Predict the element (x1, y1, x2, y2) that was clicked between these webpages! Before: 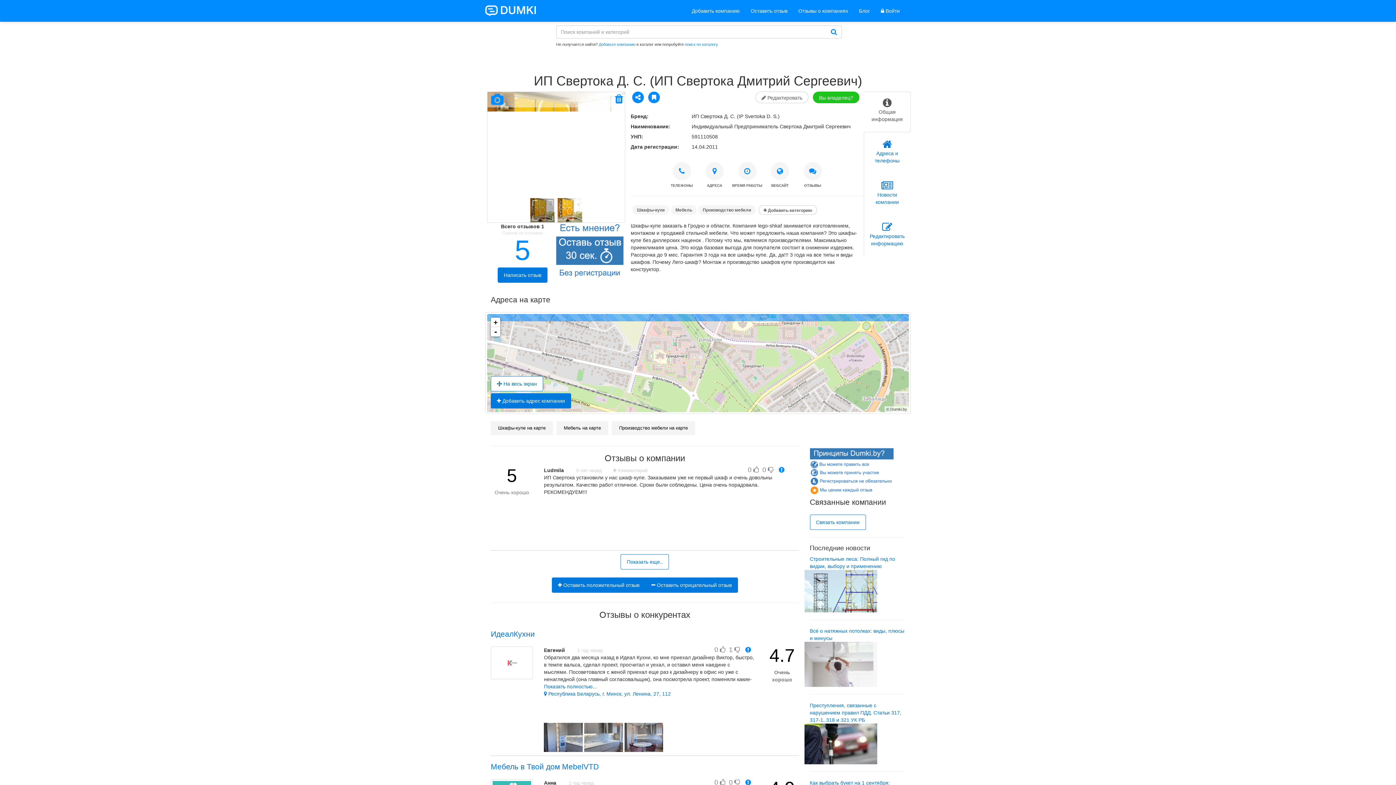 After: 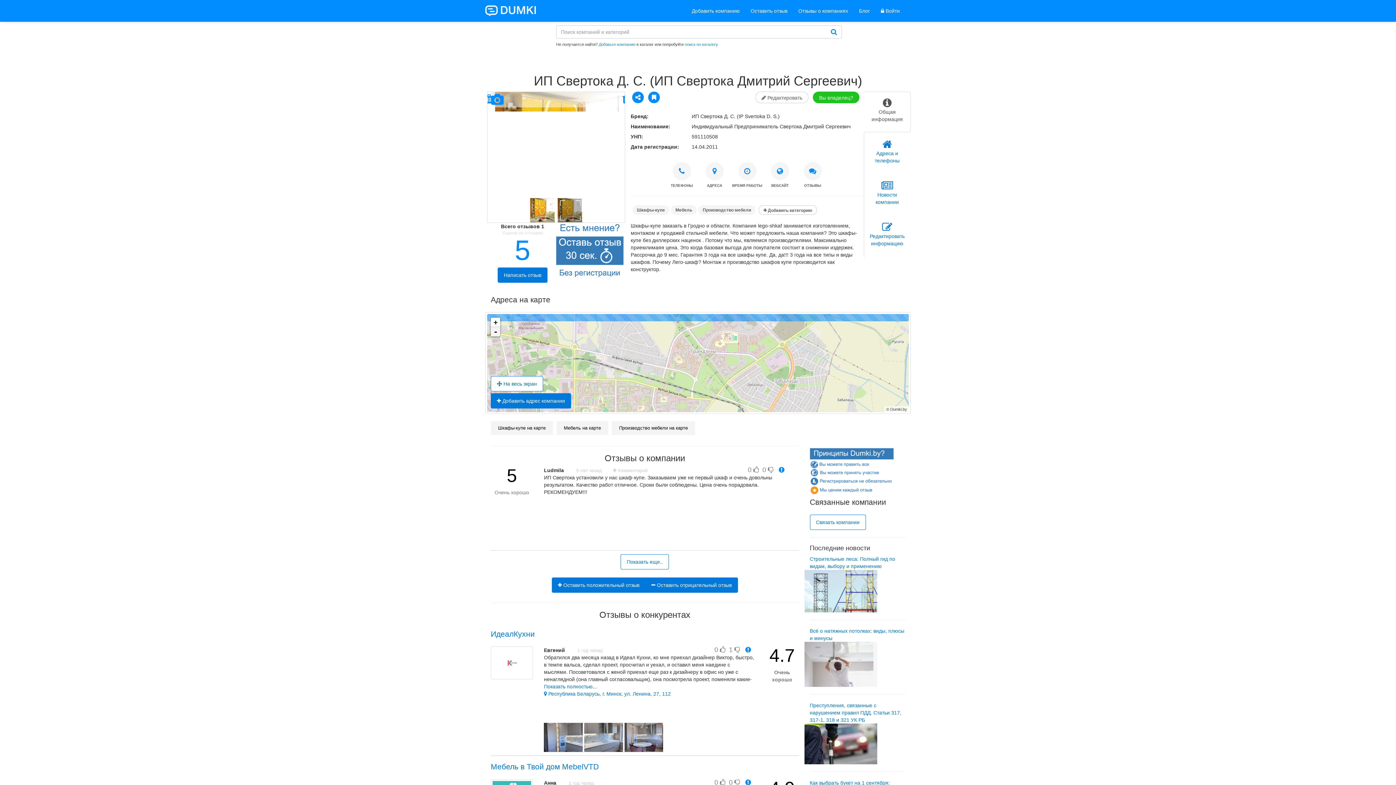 Action: bbox: (490, 327, 500, 336) label: -